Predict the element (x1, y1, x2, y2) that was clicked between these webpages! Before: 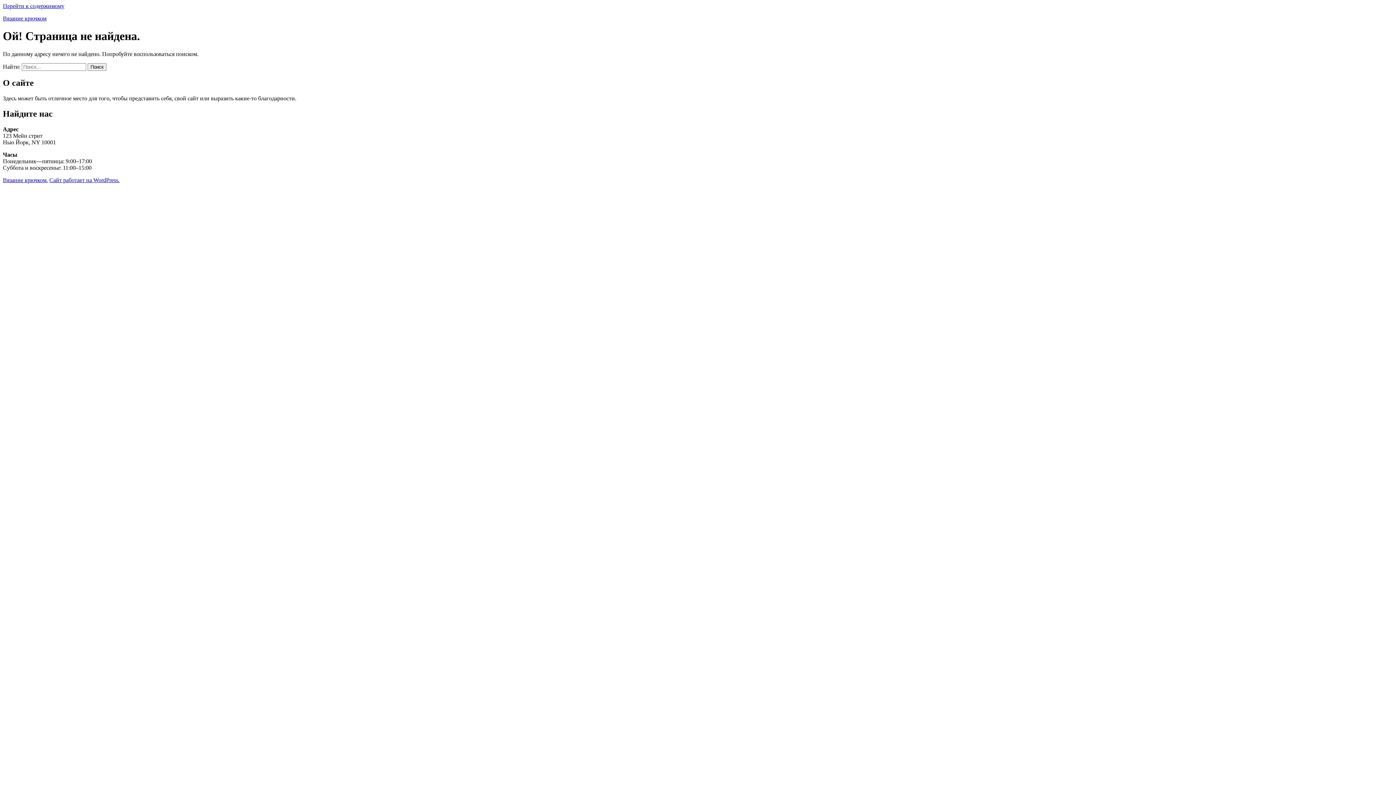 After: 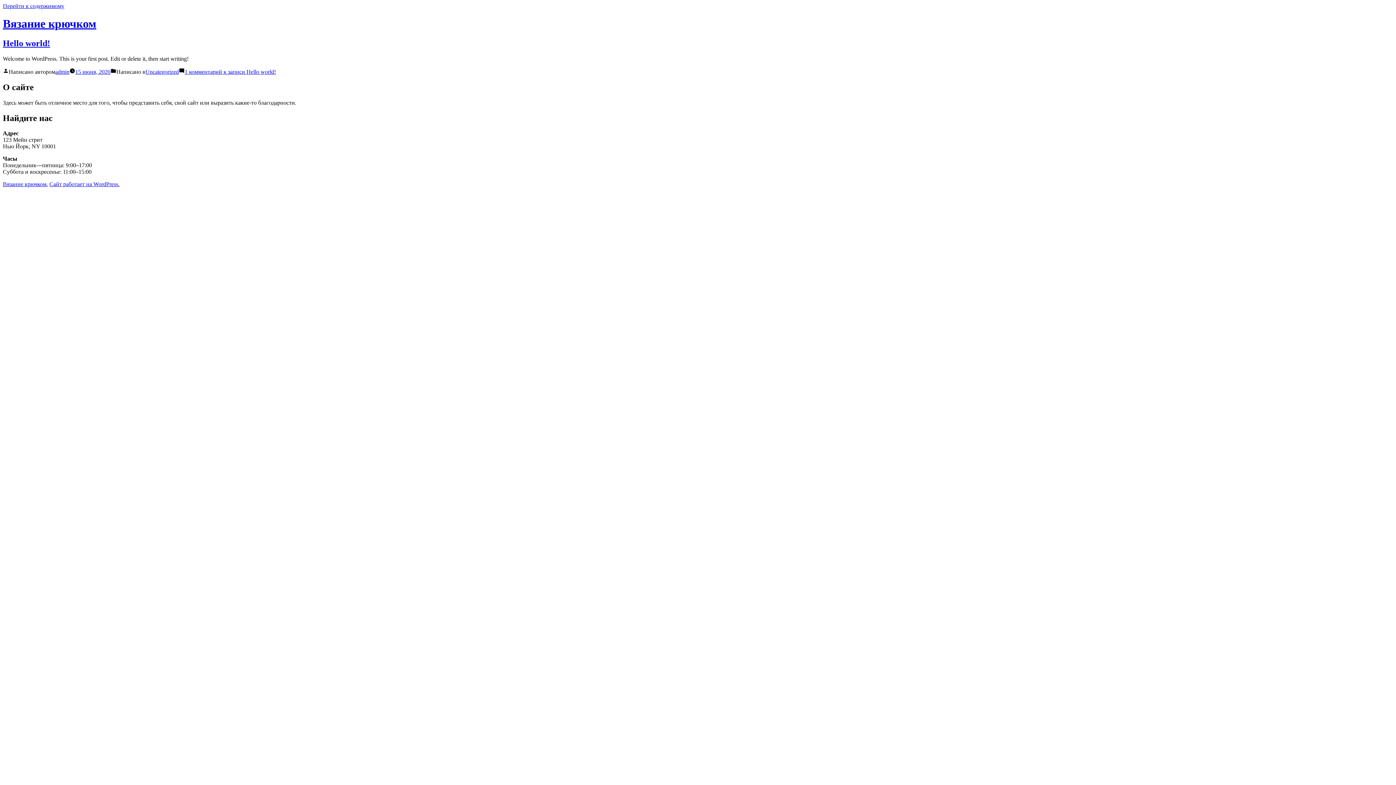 Action: label: Вязание крючком bbox: (2, 15, 46, 21)